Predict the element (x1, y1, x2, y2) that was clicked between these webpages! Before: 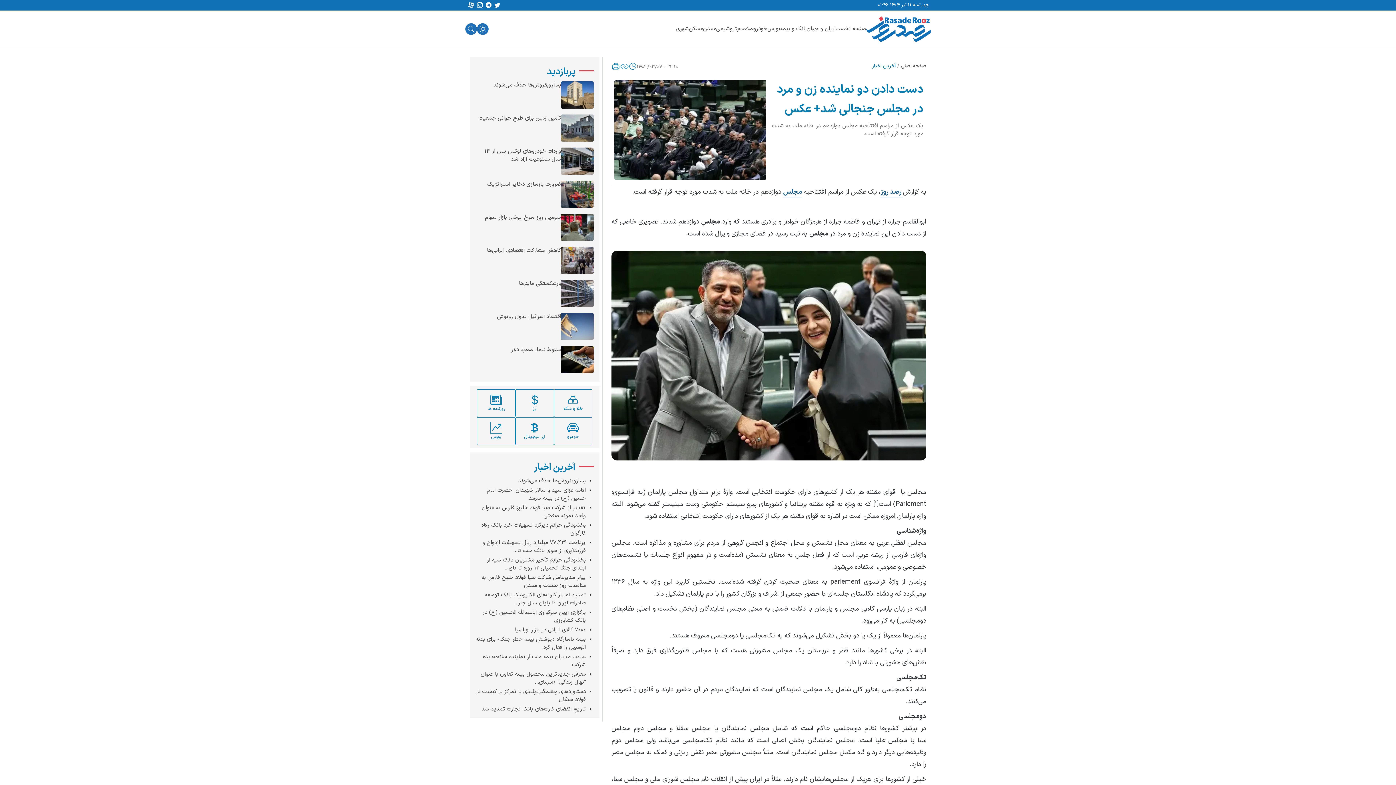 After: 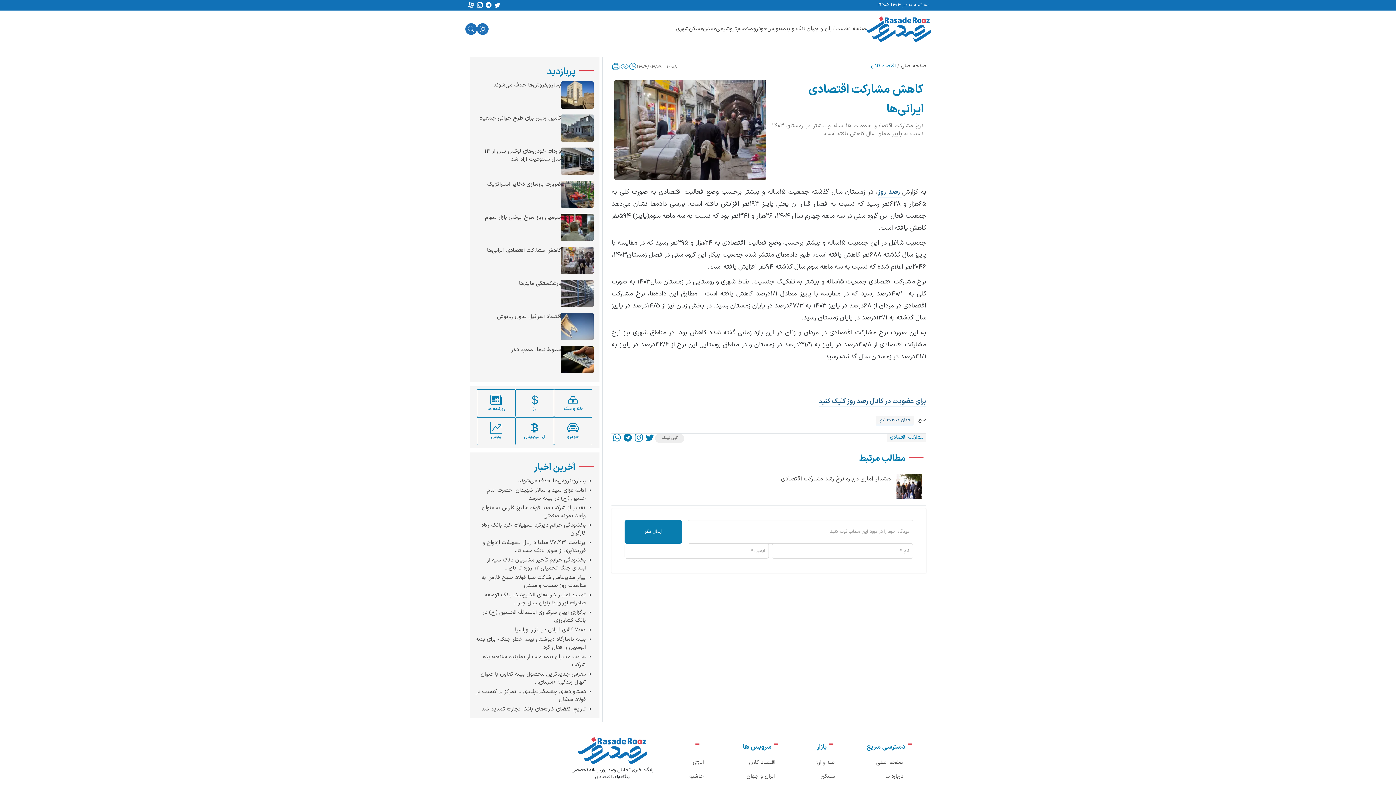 Action: bbox: (561, 246, 593, 274)